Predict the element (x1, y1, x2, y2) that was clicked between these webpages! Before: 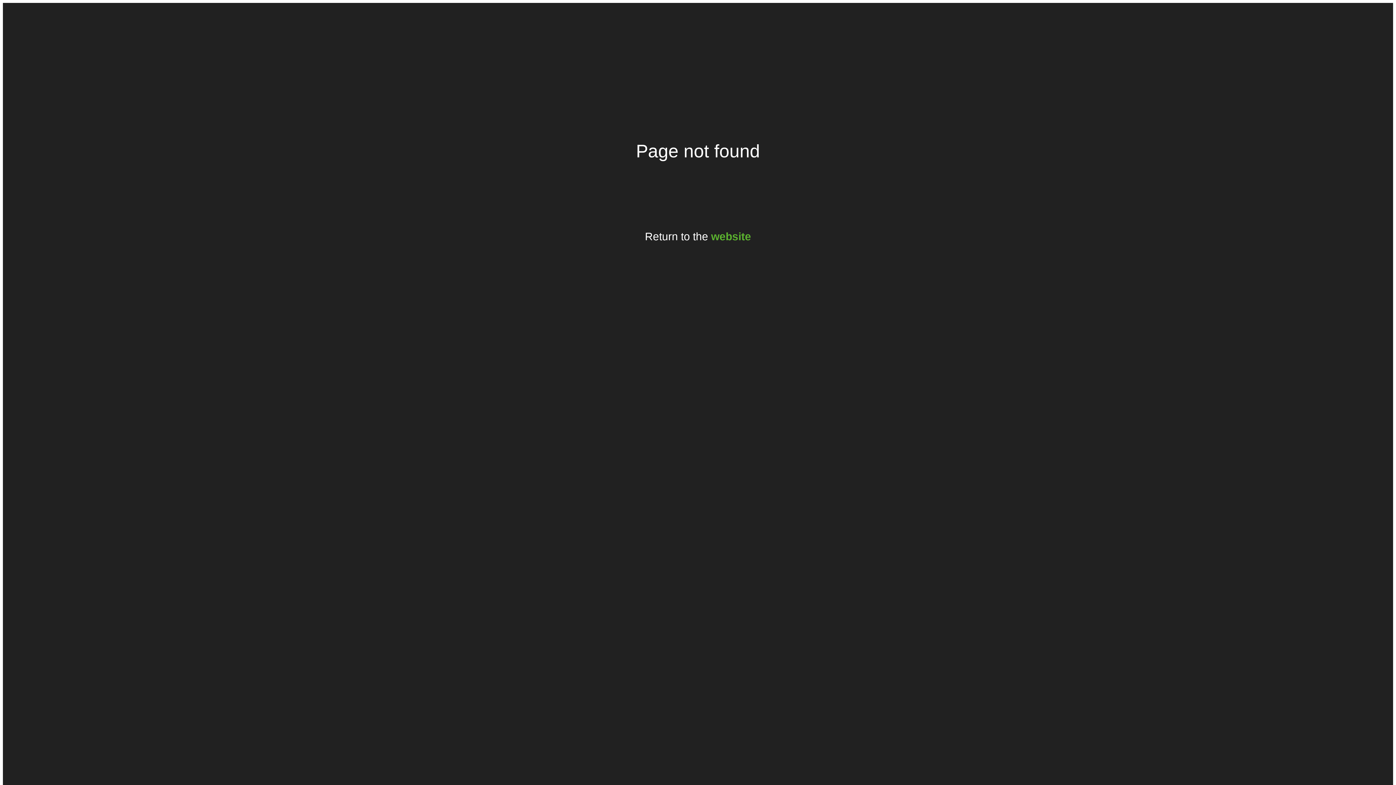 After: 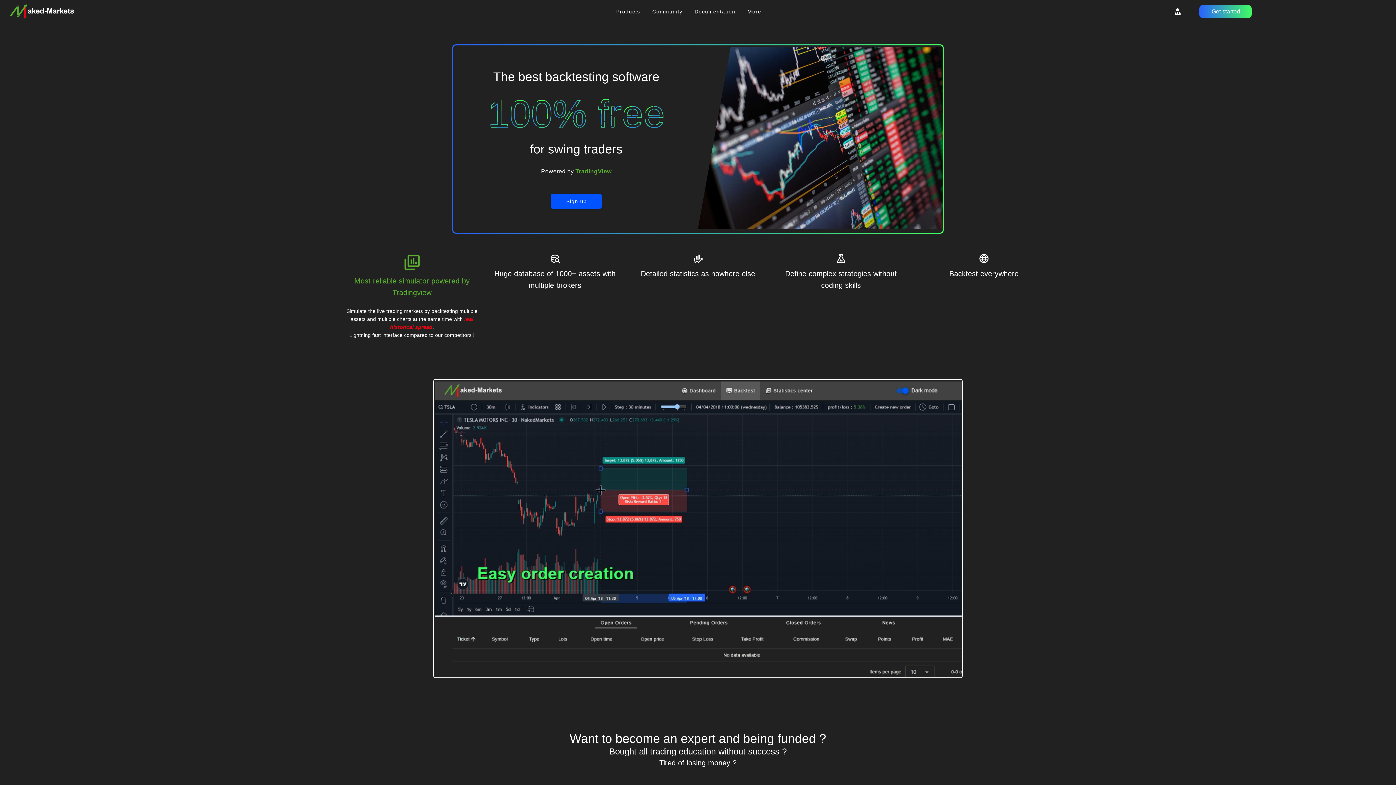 Action: bbox: (711, 230, 751, 242) label: website